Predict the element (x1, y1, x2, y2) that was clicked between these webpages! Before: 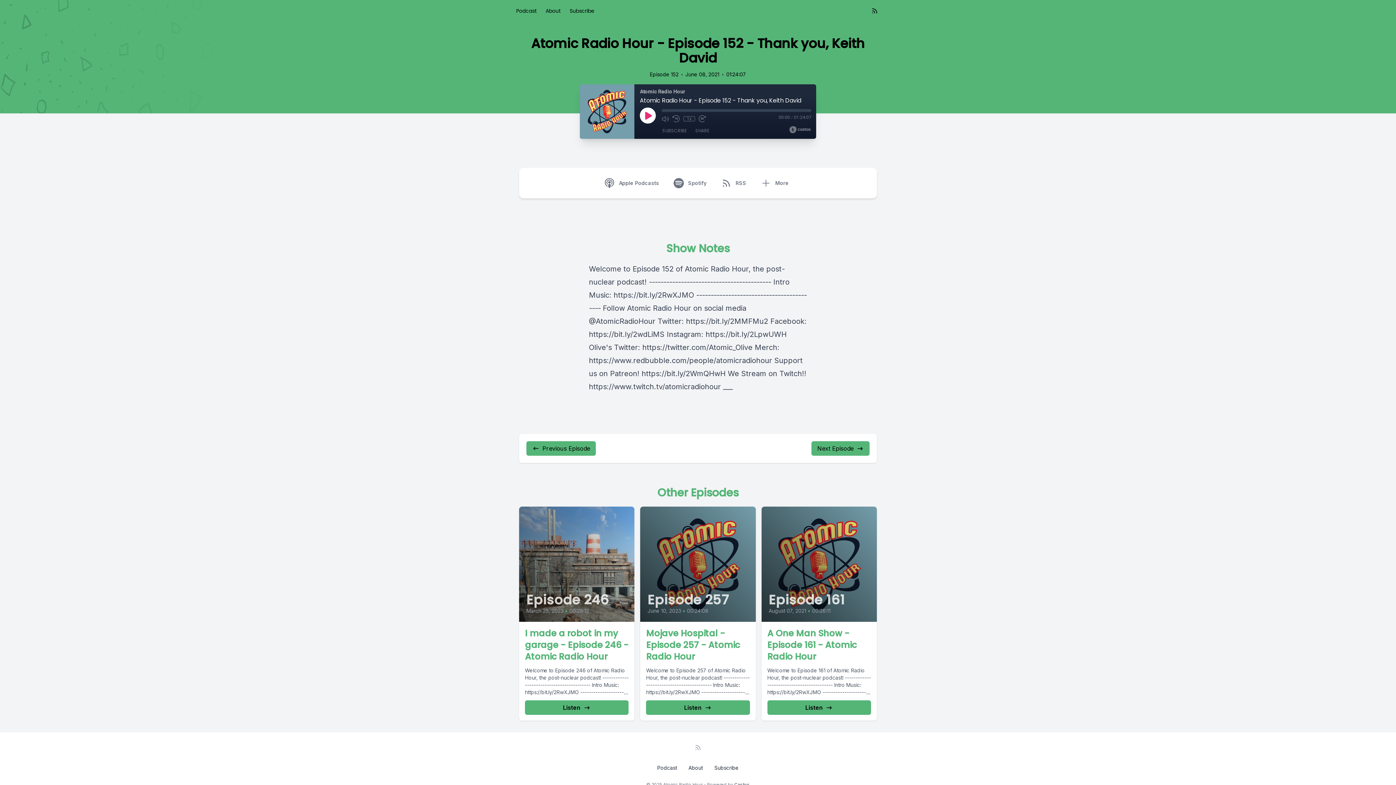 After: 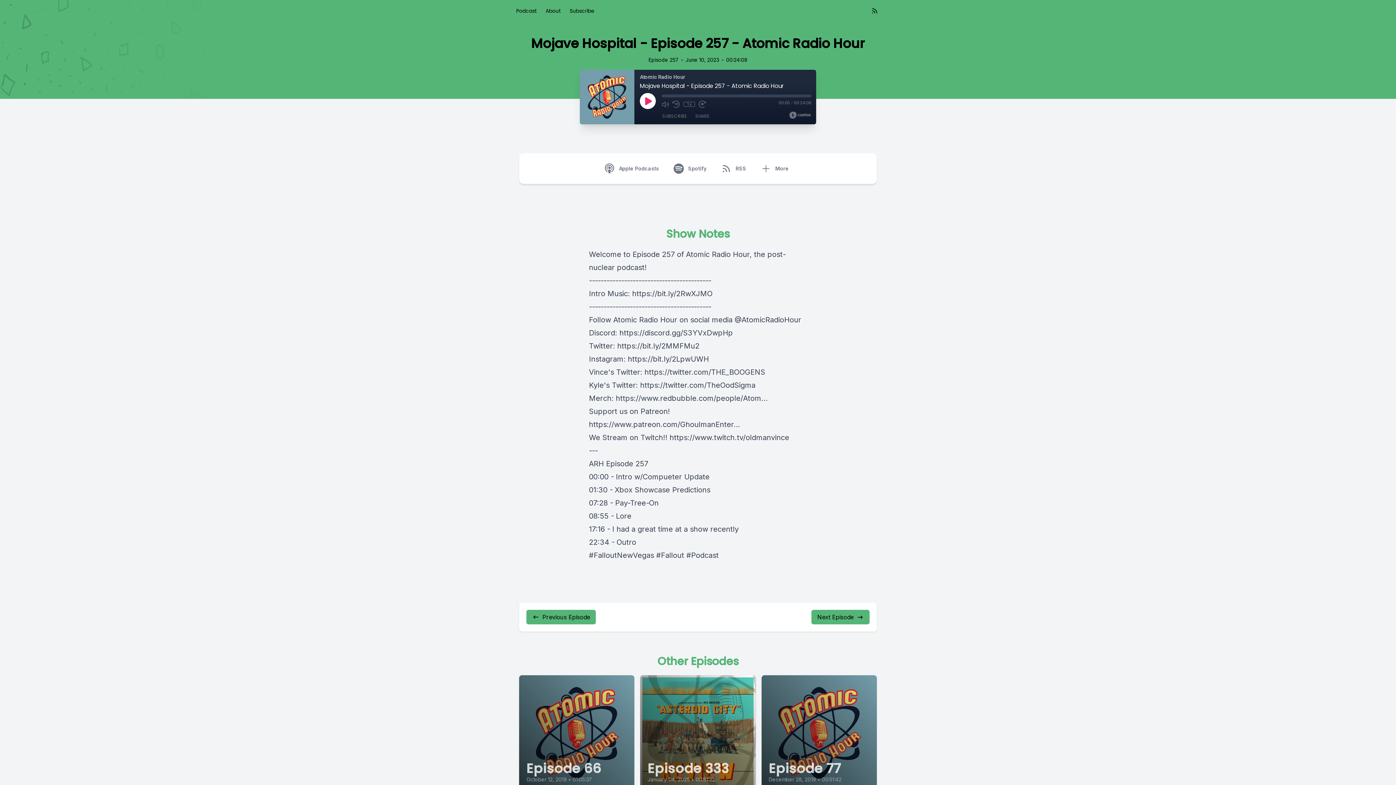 Action: label: Episode 257
June 10, 2023
•
00:24:08
Mojave Hospital - Episode 257 - Atomic Radio Hour

Welcome to Episode 257 of Atomic Radio Hour, the post-nuclear podcast! ------------------------------------------ Intro Music: https://bit.ly/2RwXJMO ------------------------------------------ Follow Atomic Radio Hour on social media @AtomicRadioHour...

Listen bbox: (640, 506, 755, 721)